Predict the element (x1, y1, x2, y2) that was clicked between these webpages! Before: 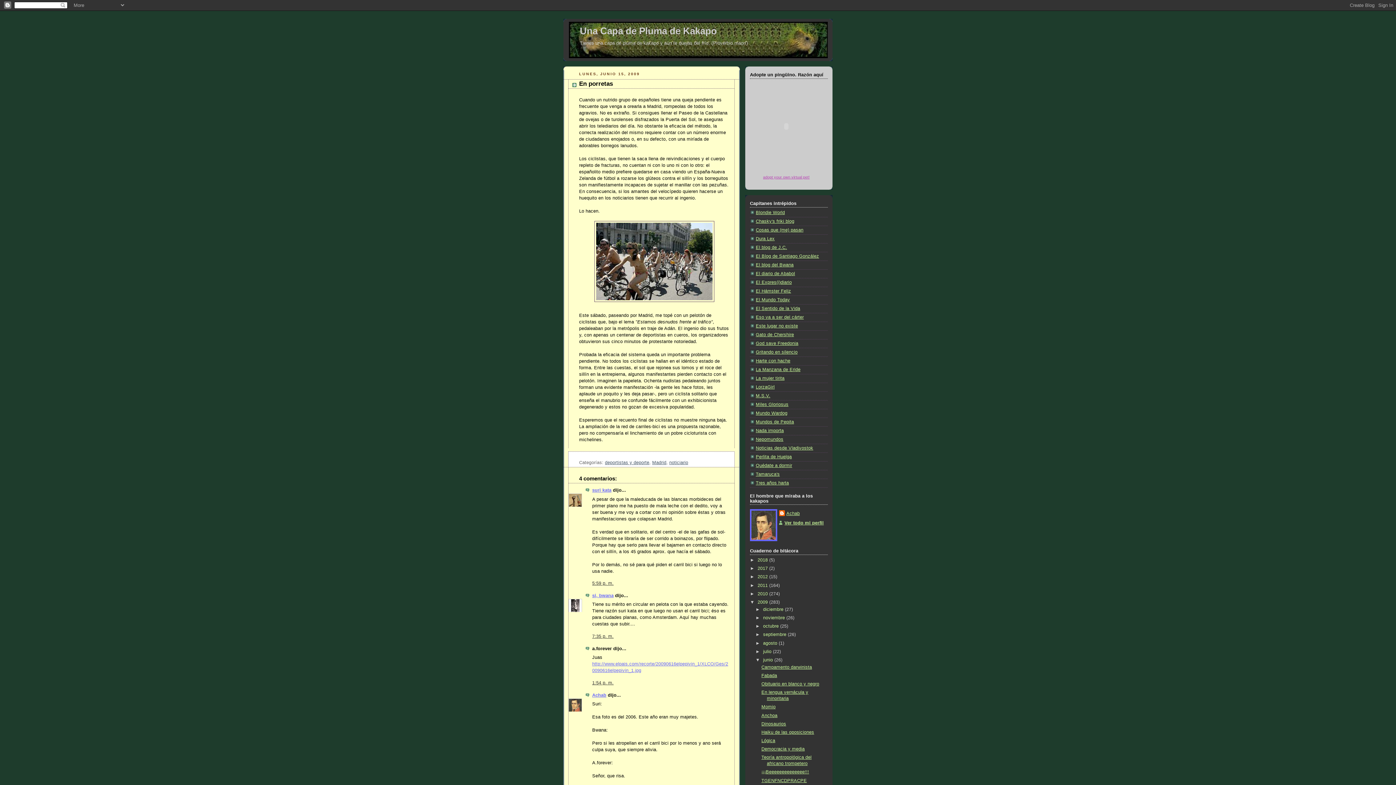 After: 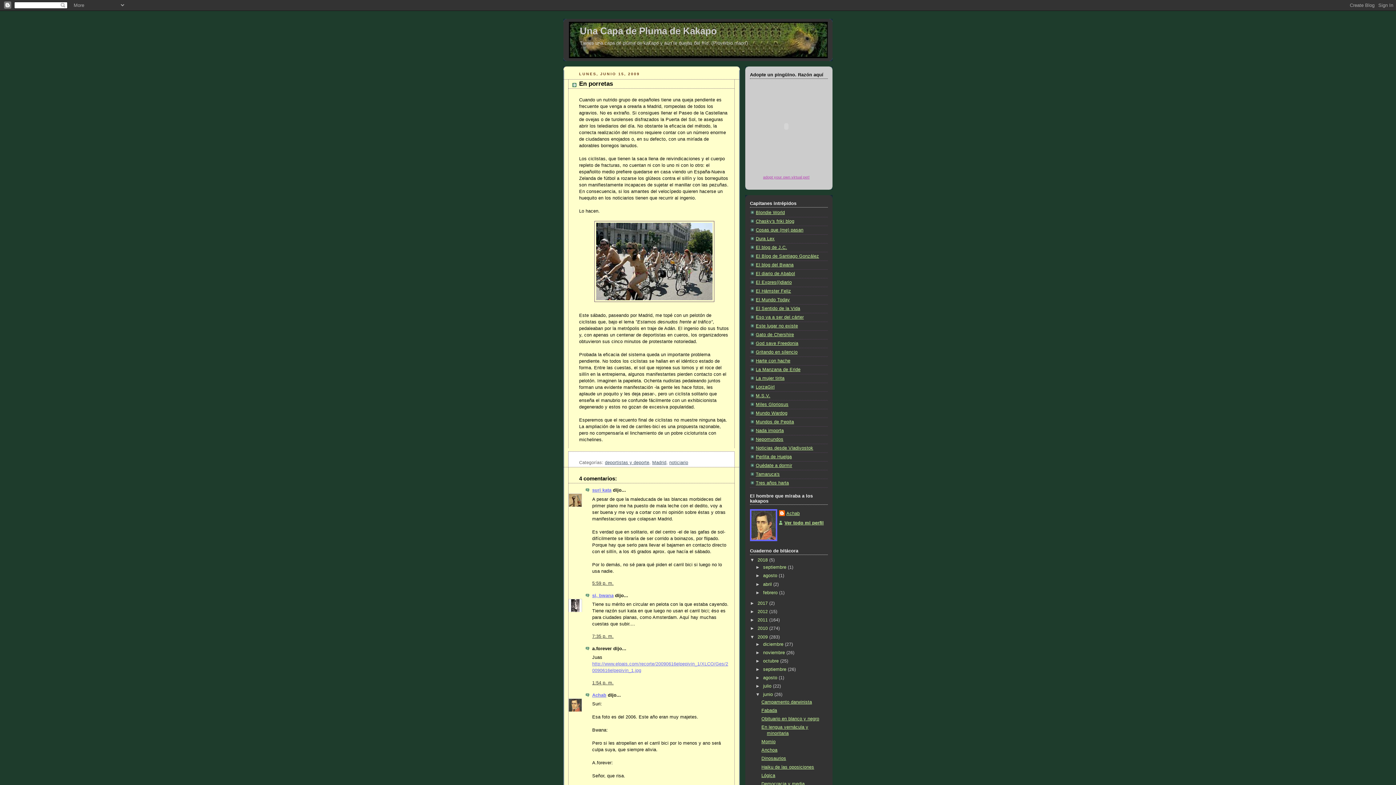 Action: bbox: (750, 557, 757, 562) label: ►  